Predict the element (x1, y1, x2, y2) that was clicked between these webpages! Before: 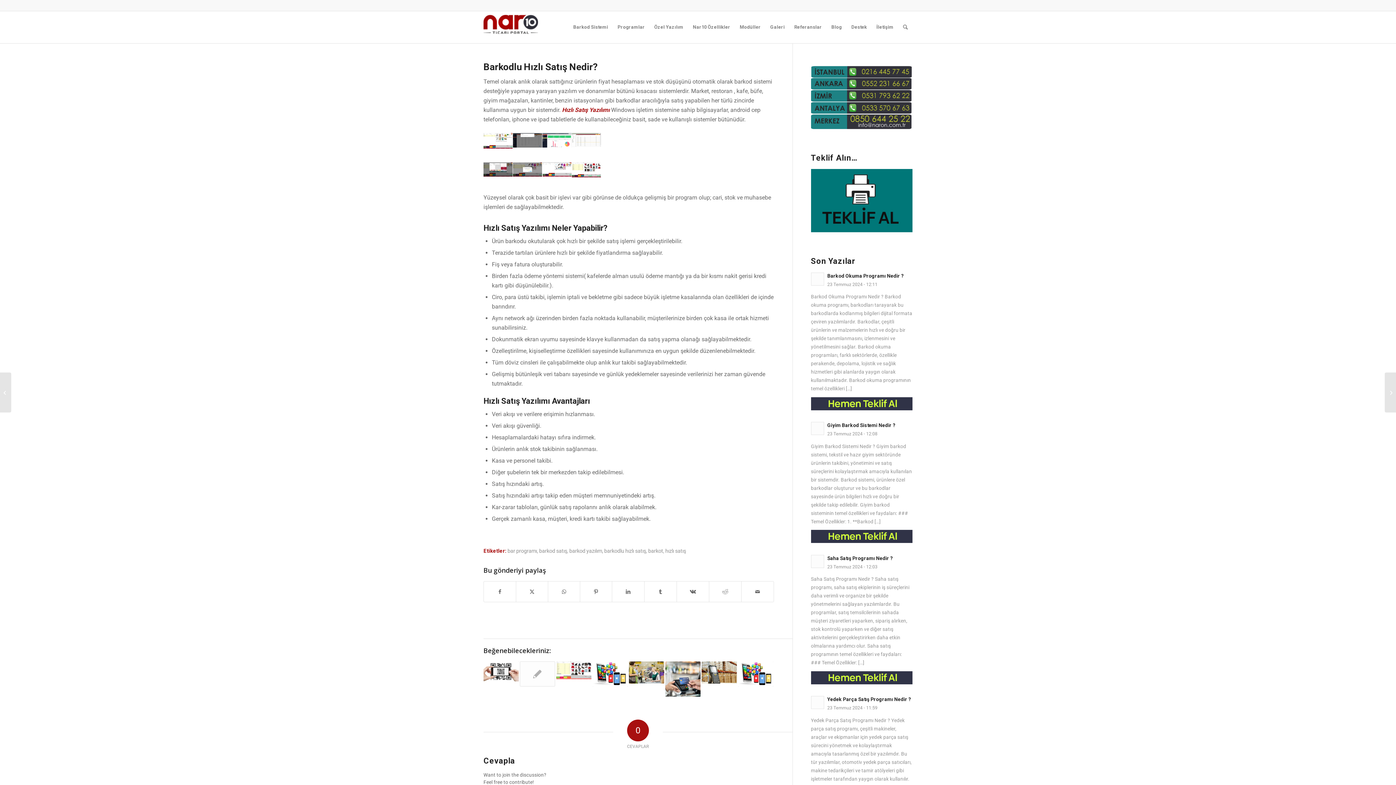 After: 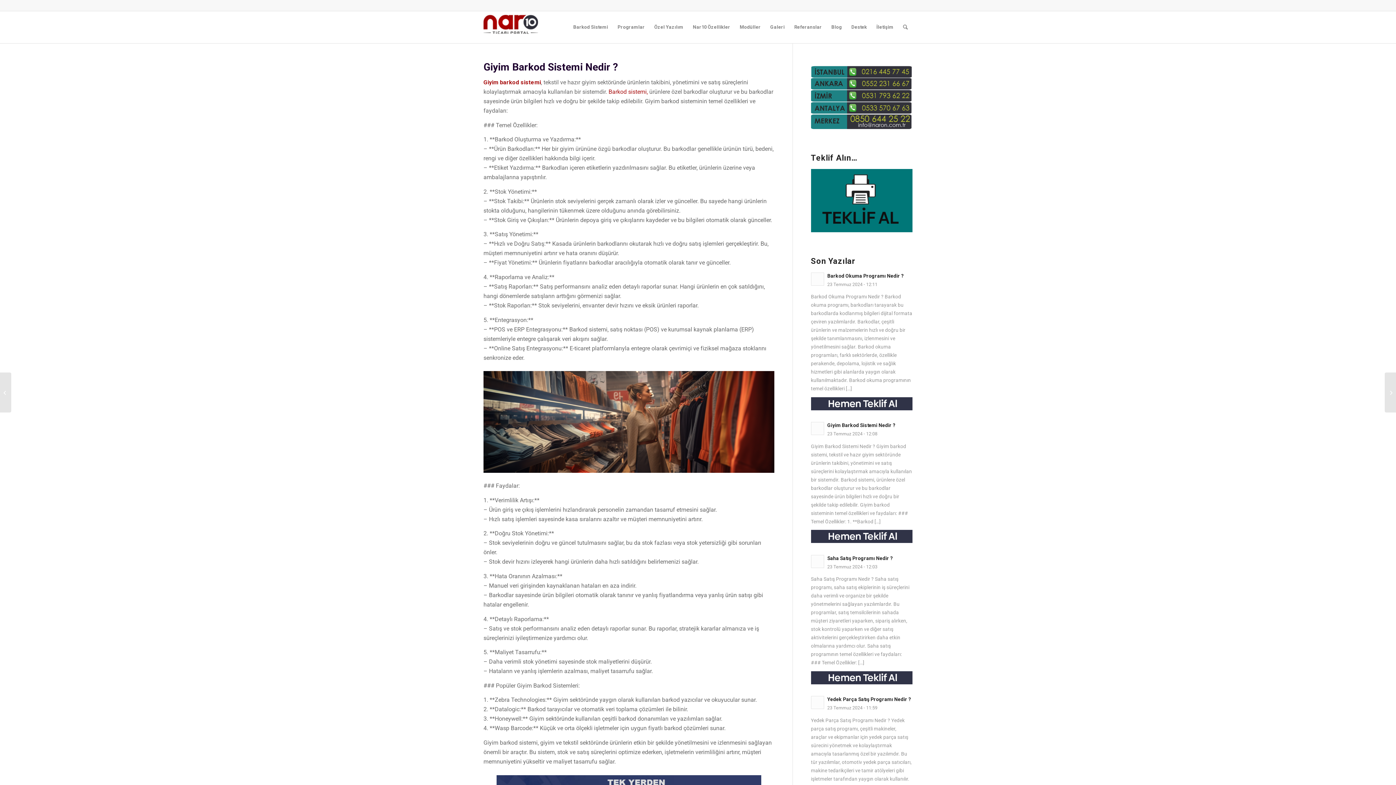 Action: bbox: (827, 422, 895, 428) label: Giyim Barkod Sistemi Nedir ?